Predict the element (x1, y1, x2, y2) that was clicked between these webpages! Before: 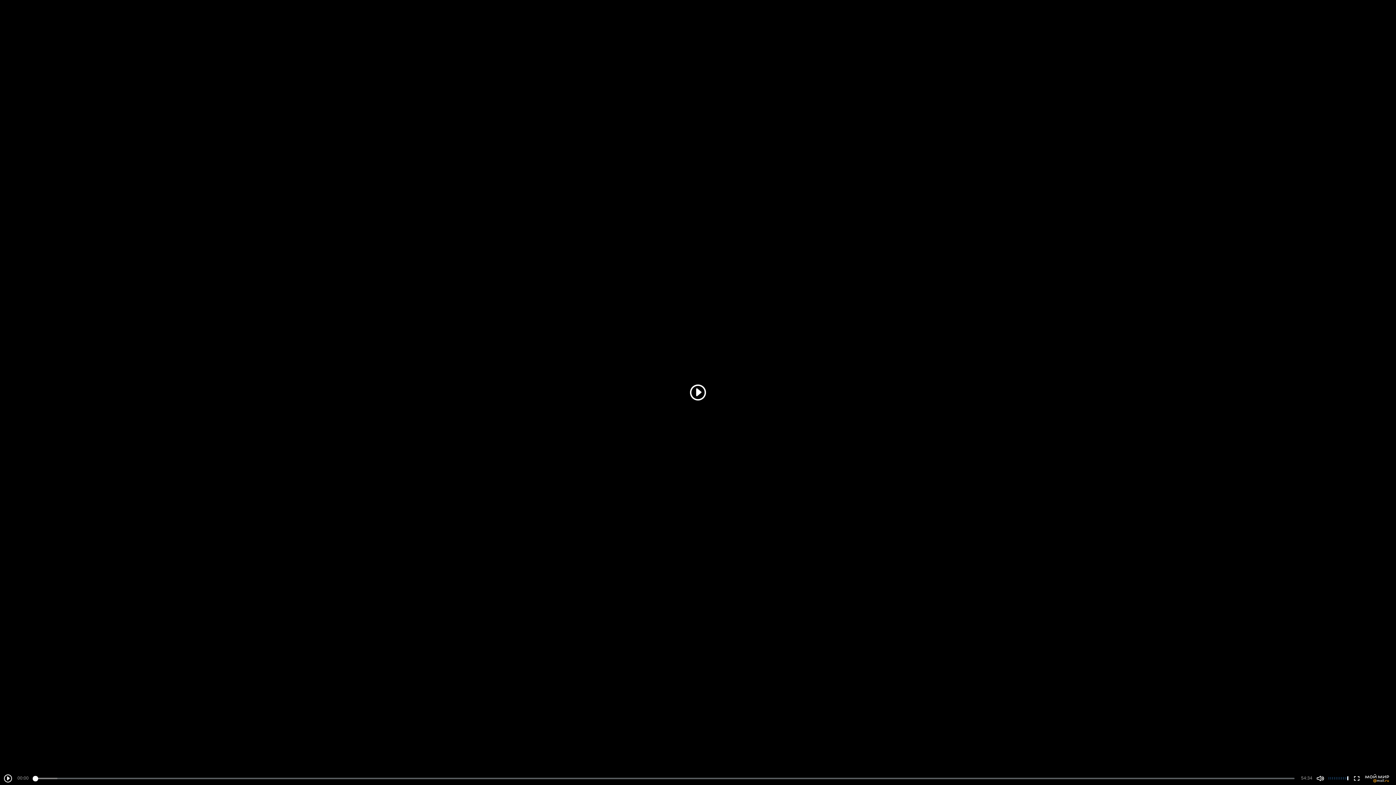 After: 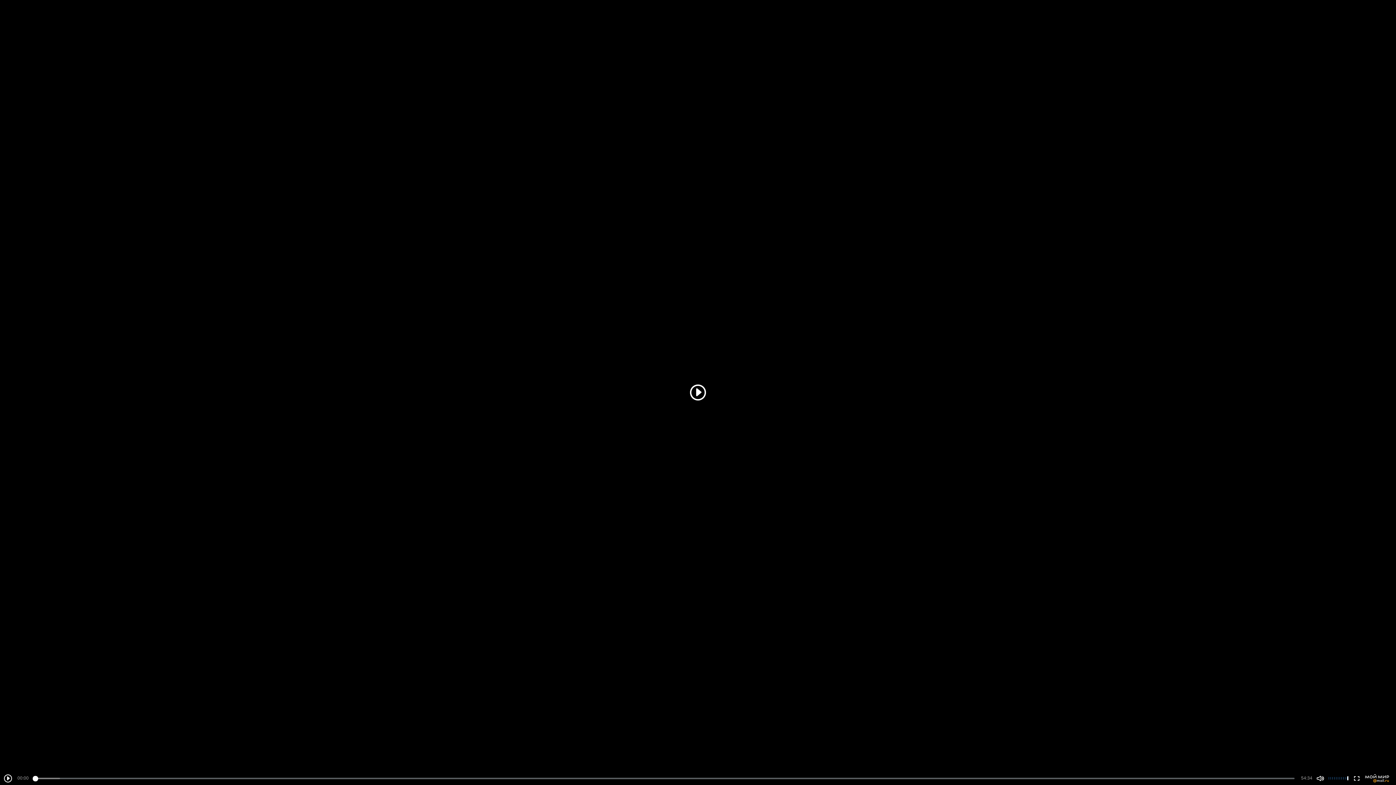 Action: bbox: (1365, 774, 1392, 783)